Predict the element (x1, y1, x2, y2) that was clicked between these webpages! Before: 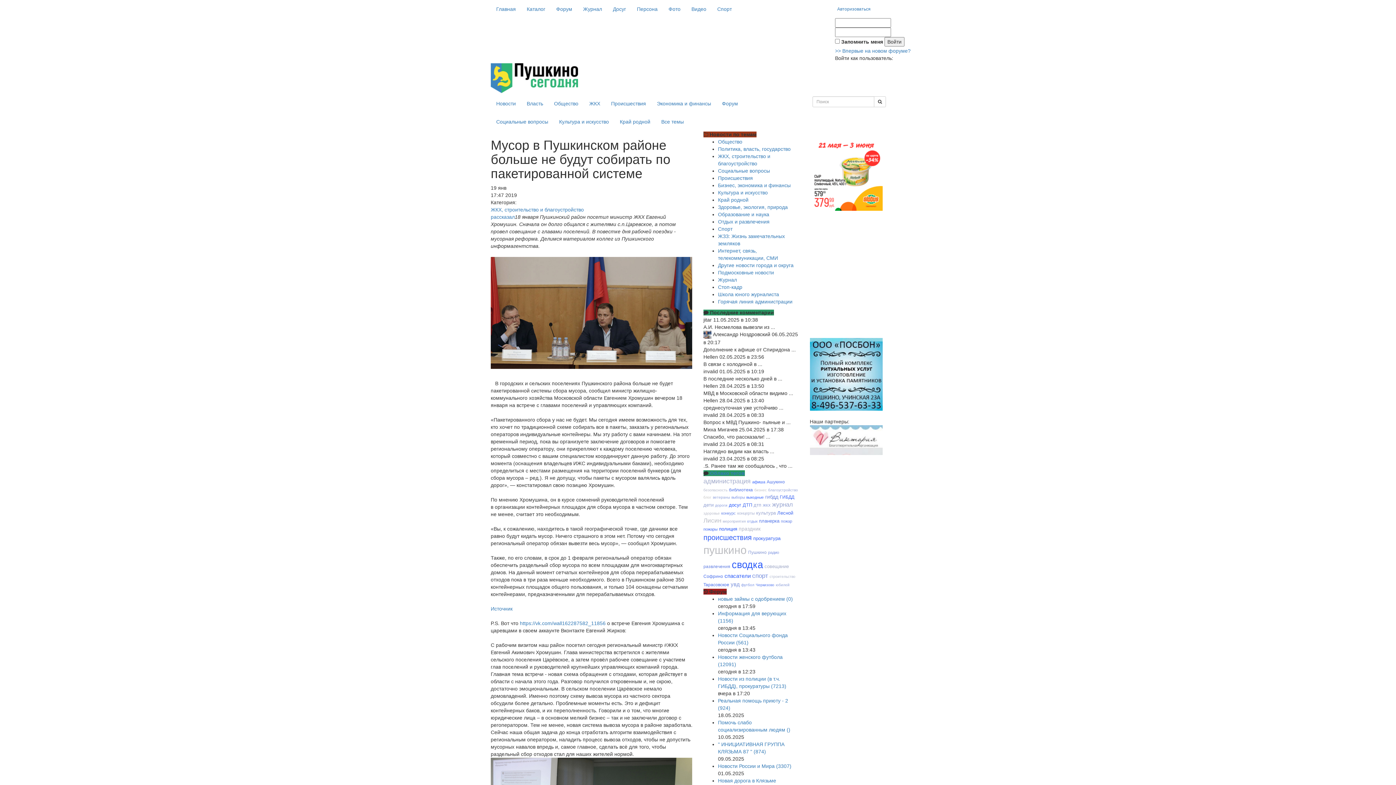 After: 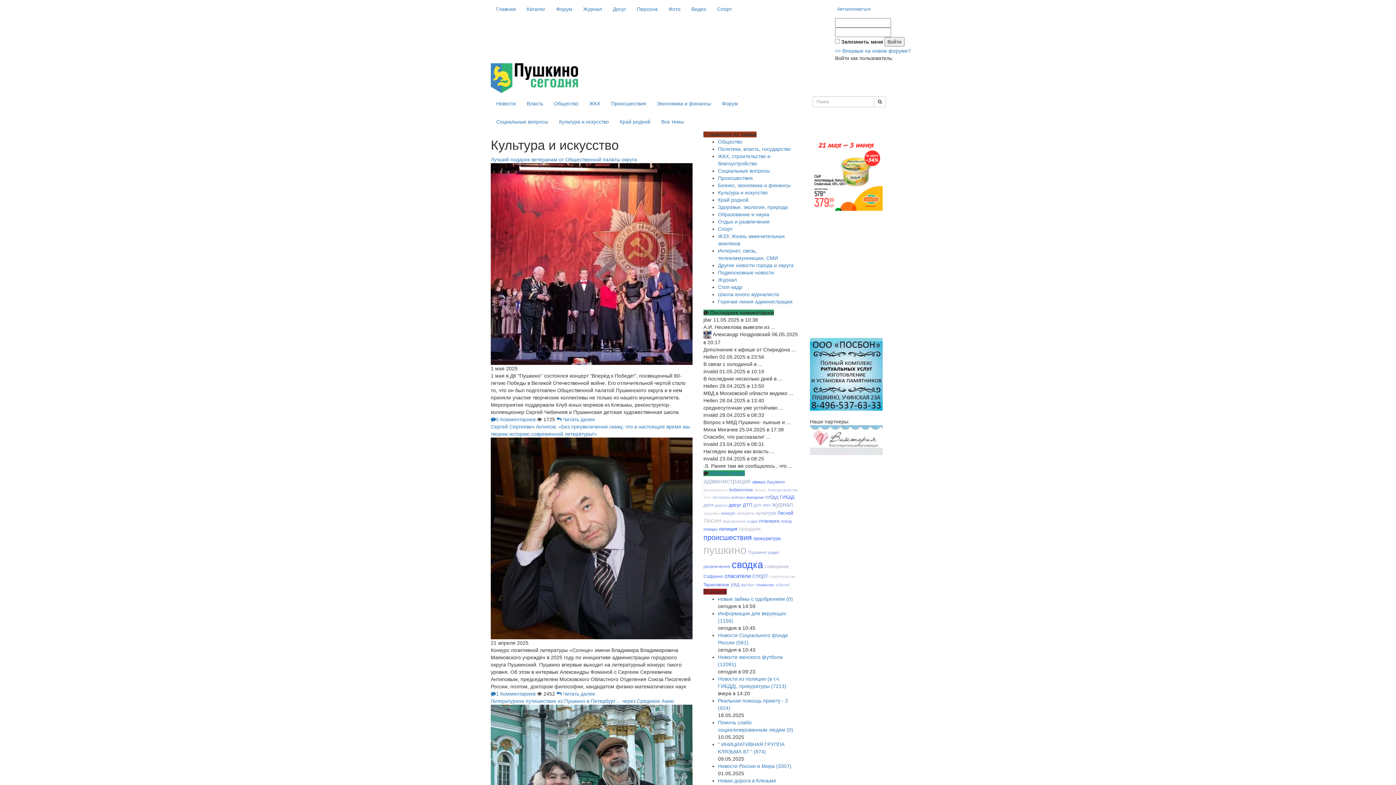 Action: bbox: (553, 112, 614, 130) label: Культура и искусство